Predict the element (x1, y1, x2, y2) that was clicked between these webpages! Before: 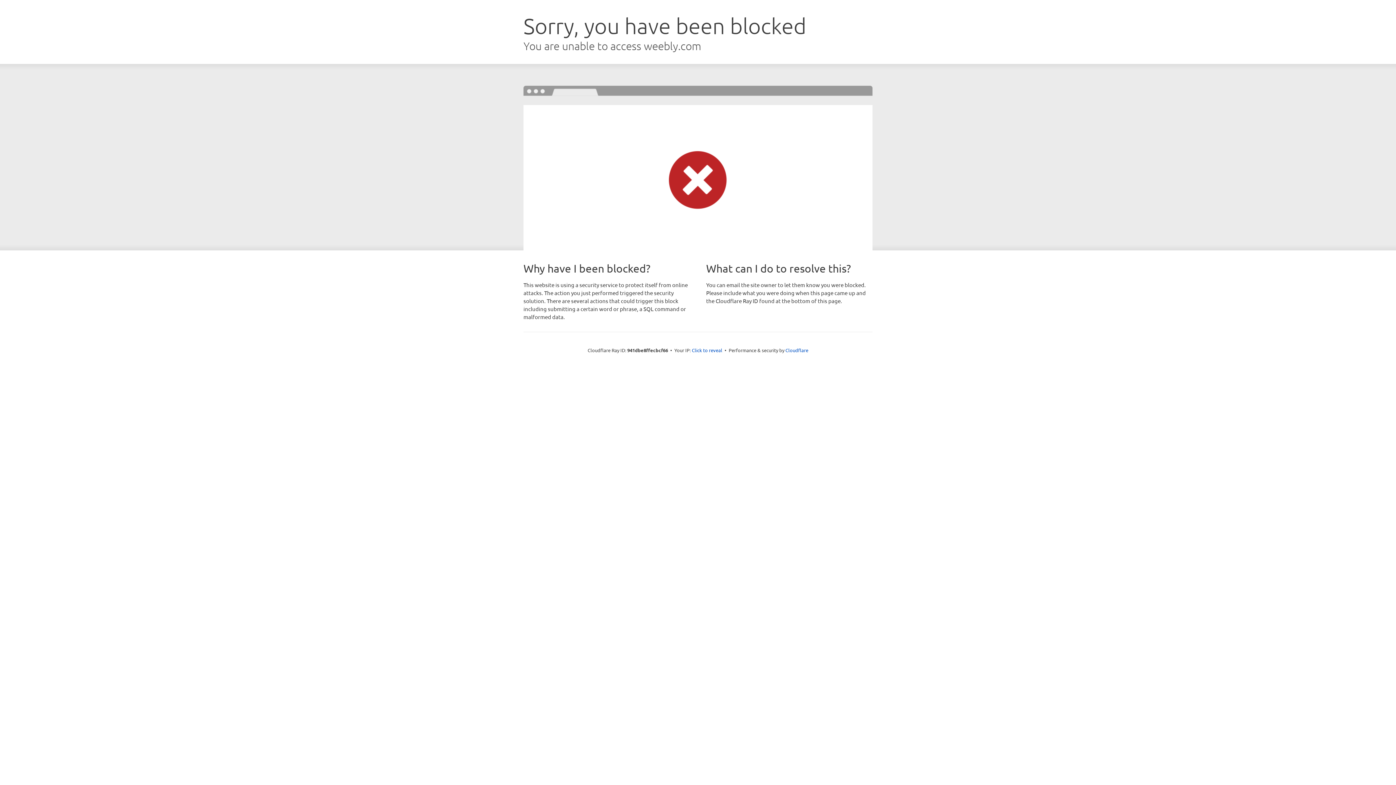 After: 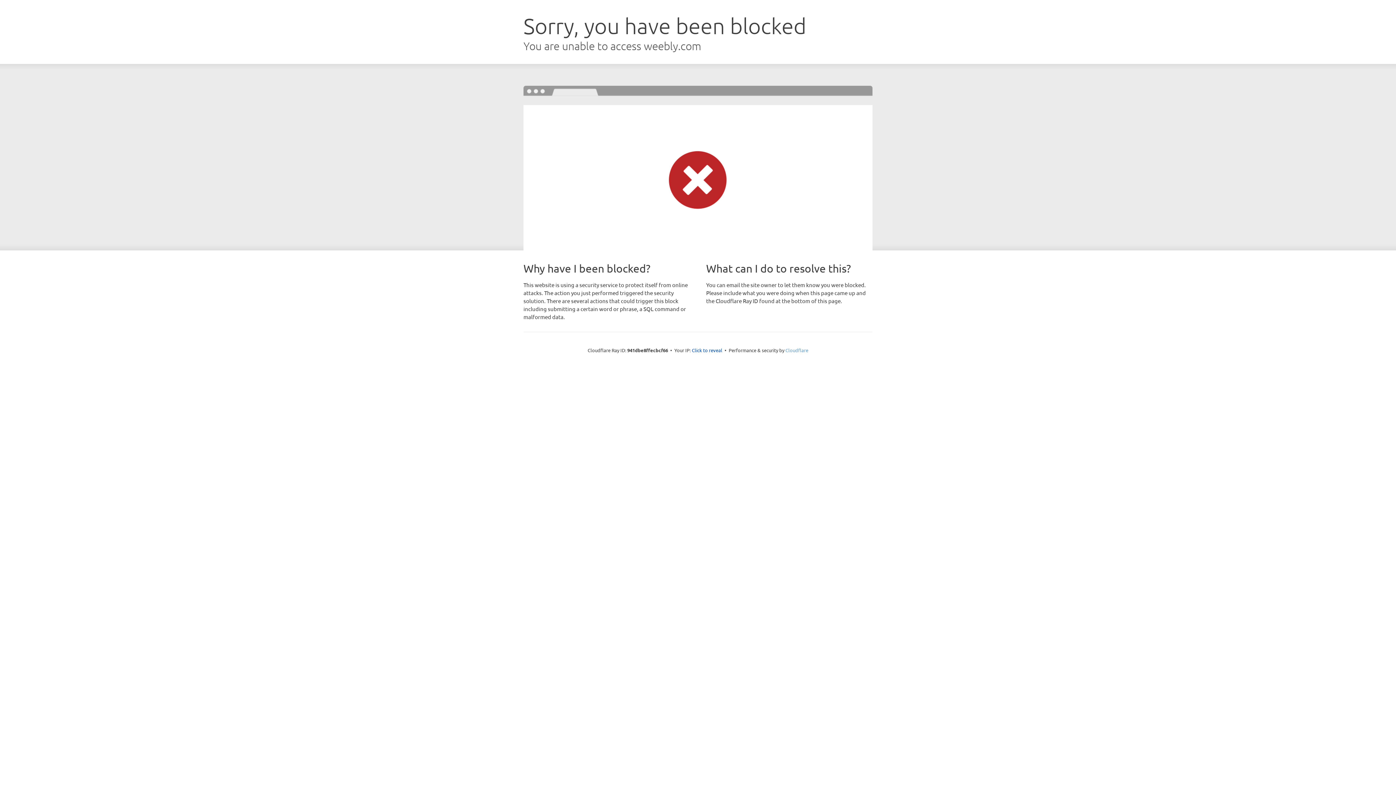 Action: bbox: (785, 347, 808, 353) label: Cloudflare